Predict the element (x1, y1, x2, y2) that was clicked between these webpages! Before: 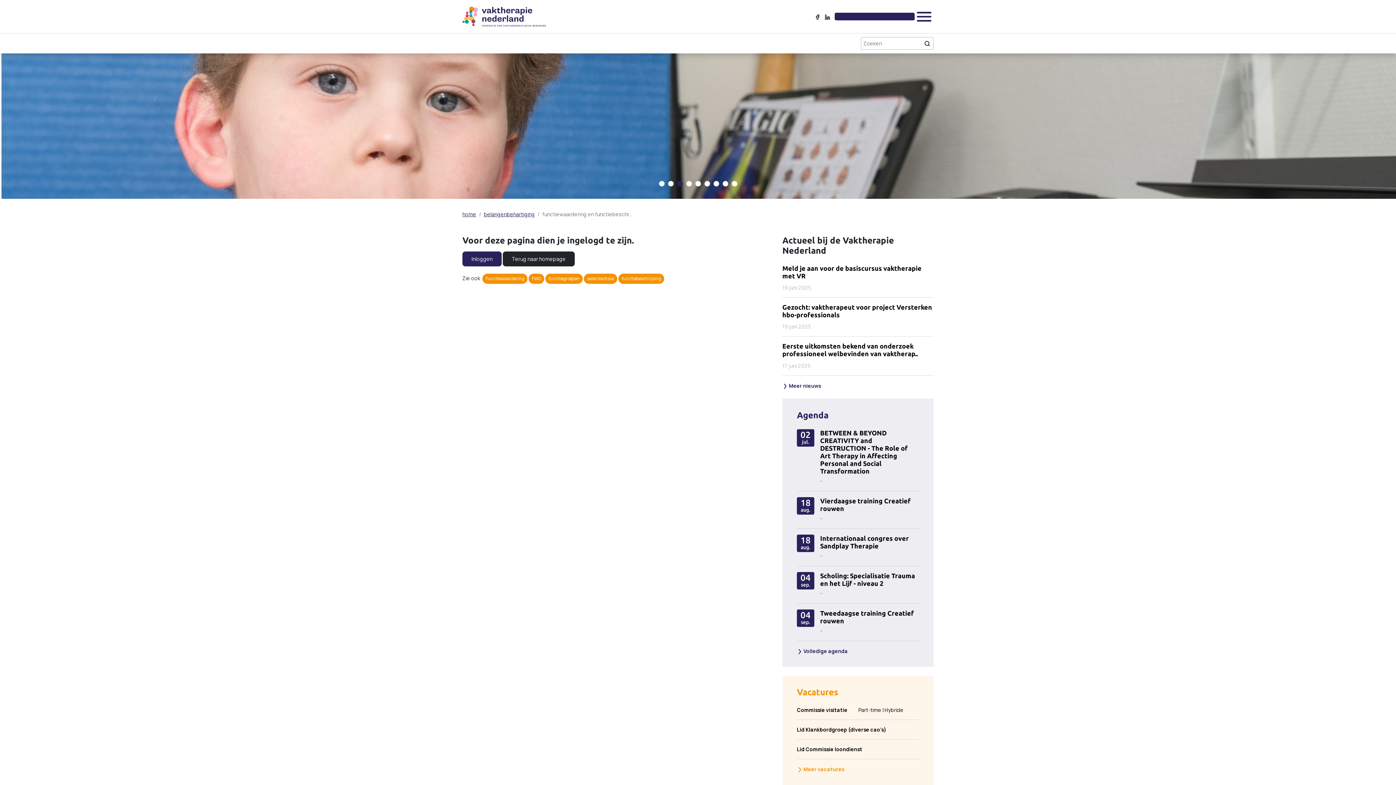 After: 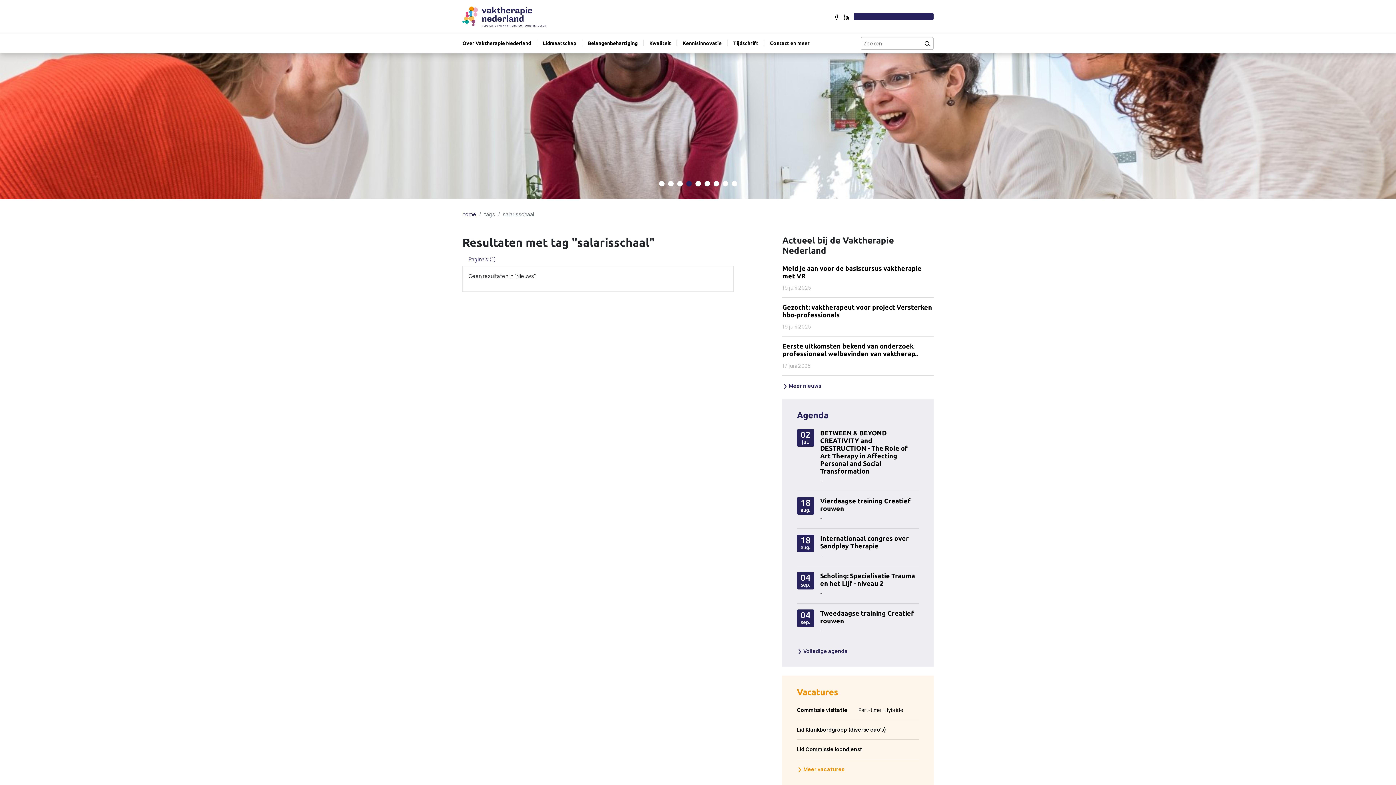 Action: label: salarisschaal bbox: (584, 273, 617, 284)